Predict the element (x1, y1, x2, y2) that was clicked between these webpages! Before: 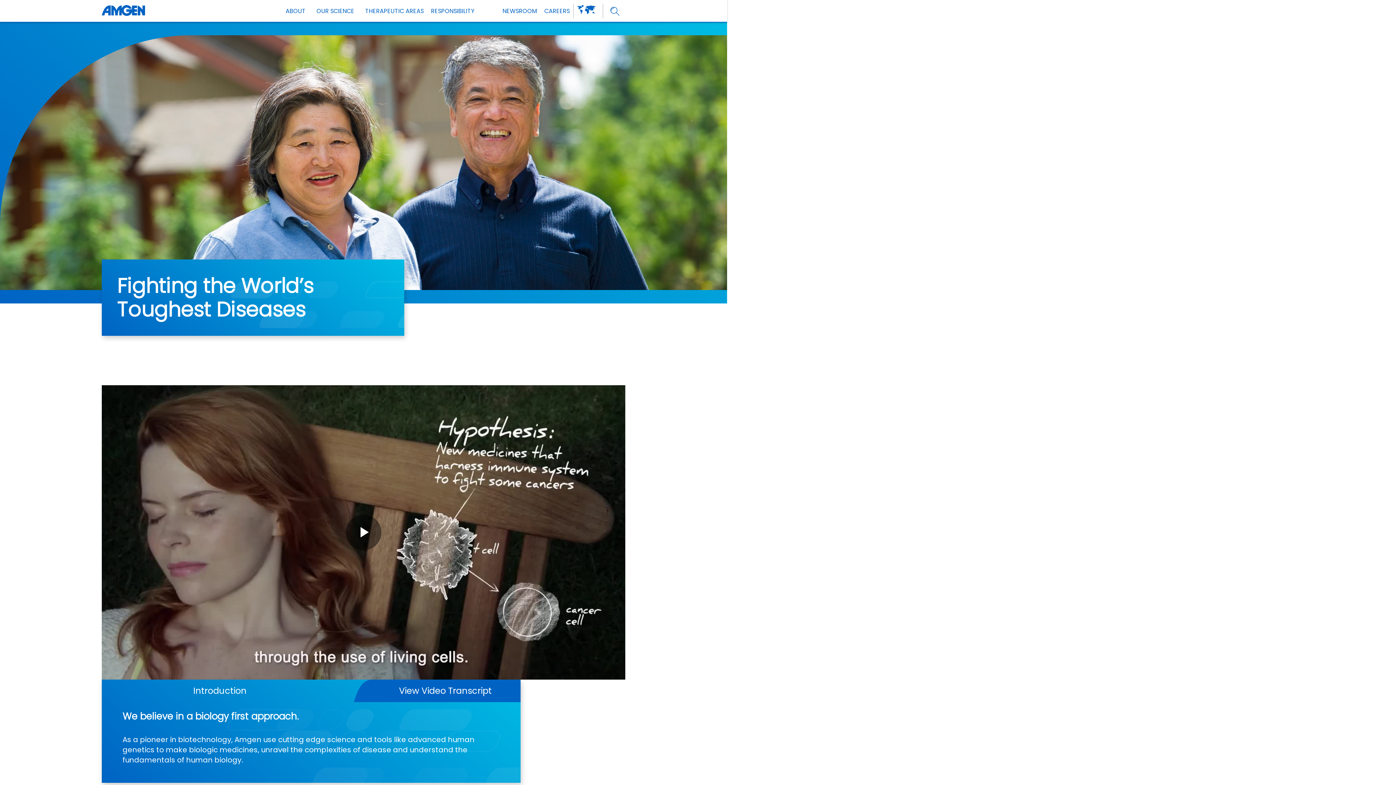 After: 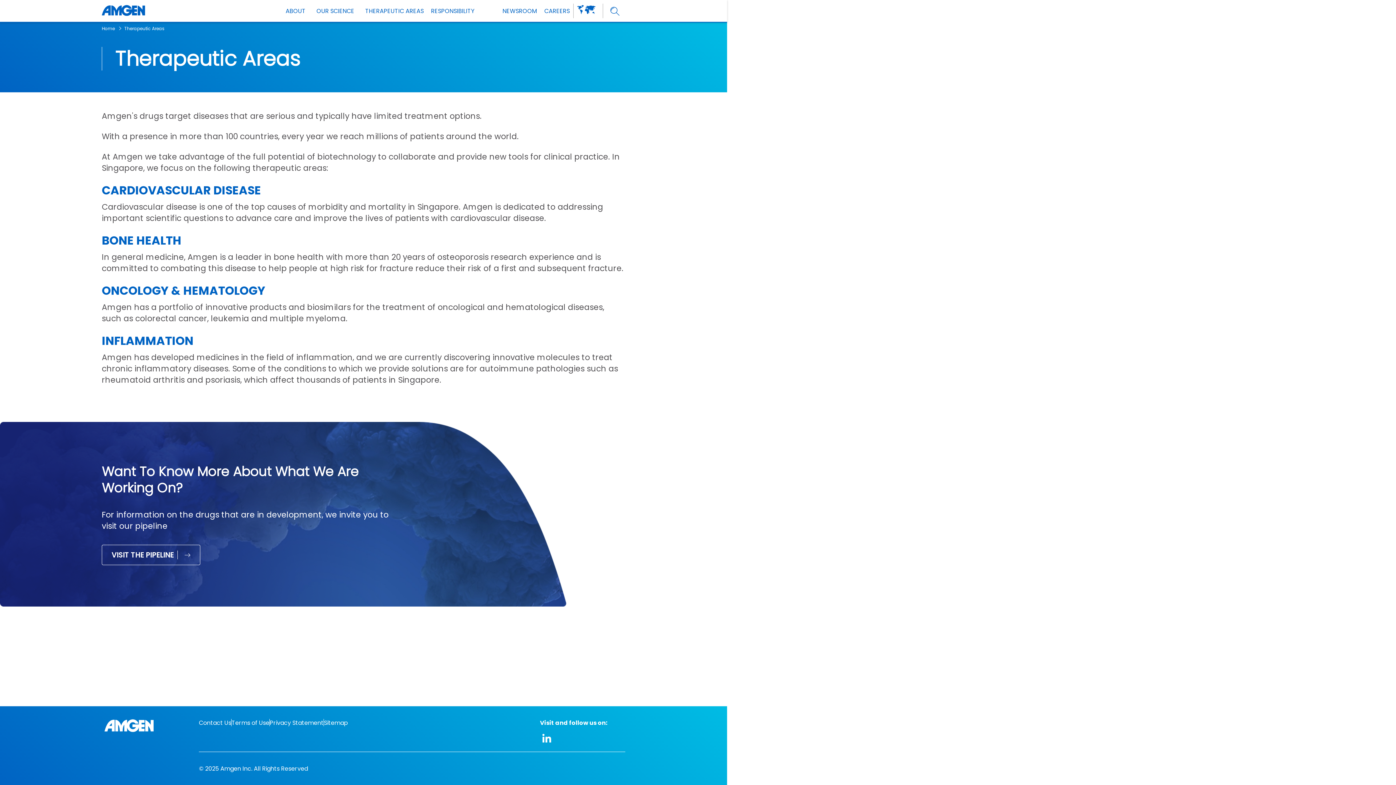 Action: label: THERAPEUTIC AREAS bbox: (361, 0, 427, 21)